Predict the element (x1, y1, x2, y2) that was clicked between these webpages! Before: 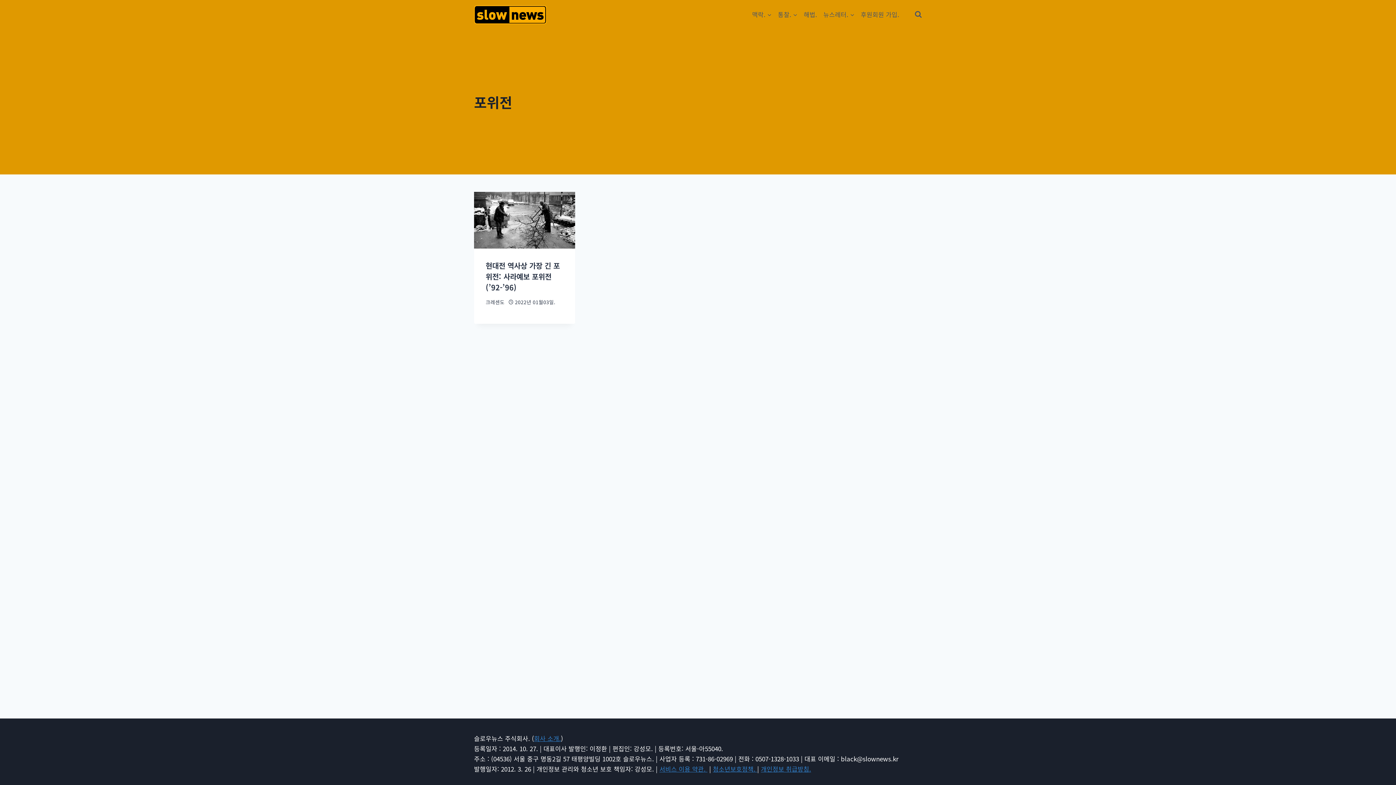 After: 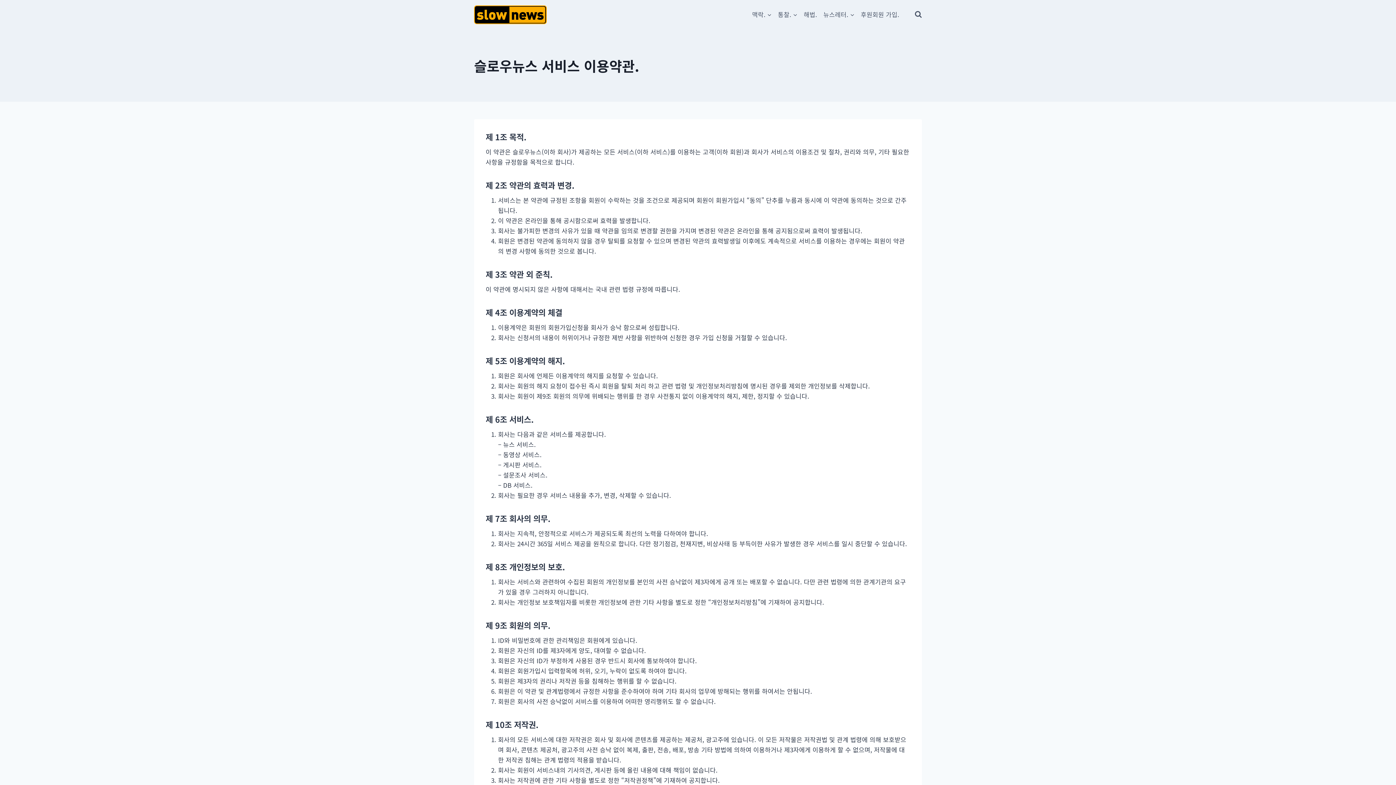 Action: label: 서비스 이용 약관.  bbox: (659, 764, 707, 773)